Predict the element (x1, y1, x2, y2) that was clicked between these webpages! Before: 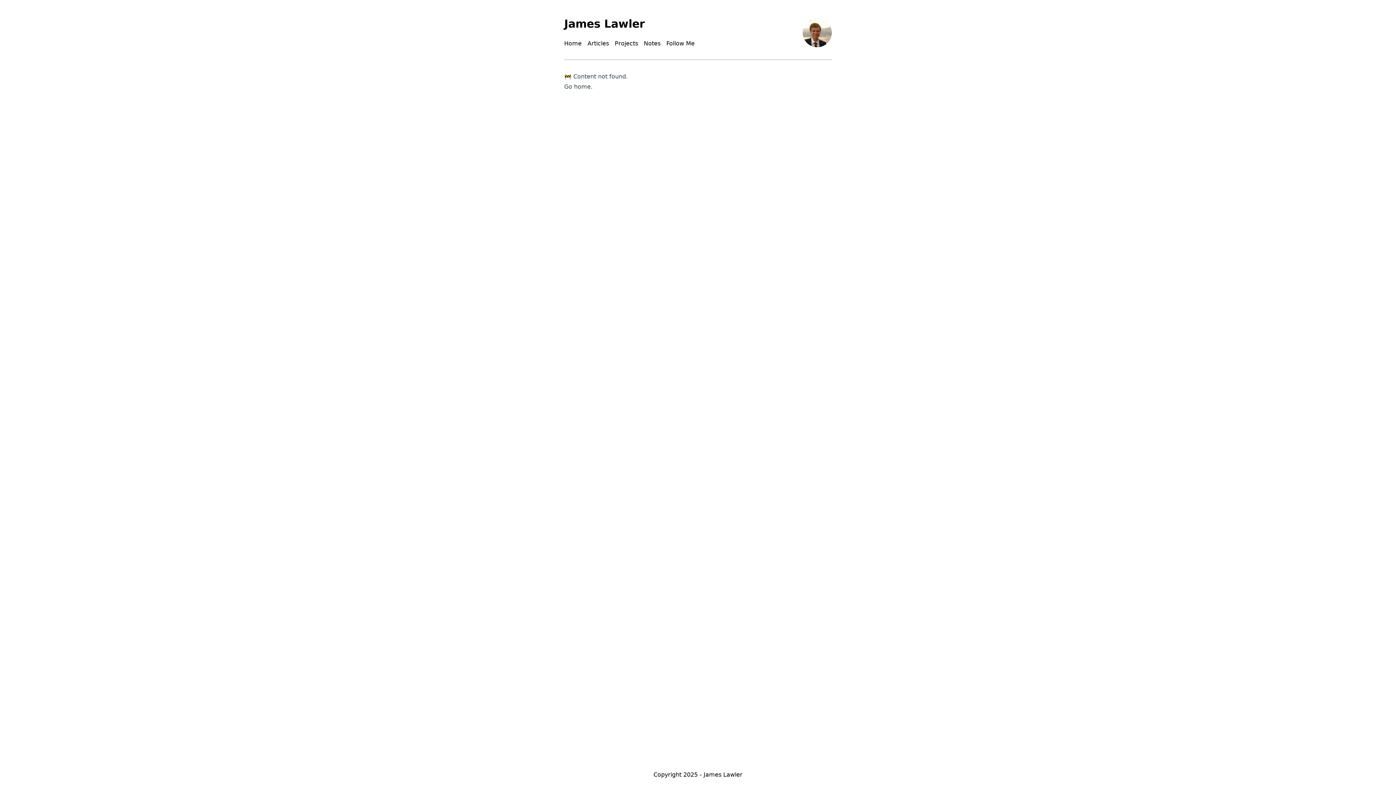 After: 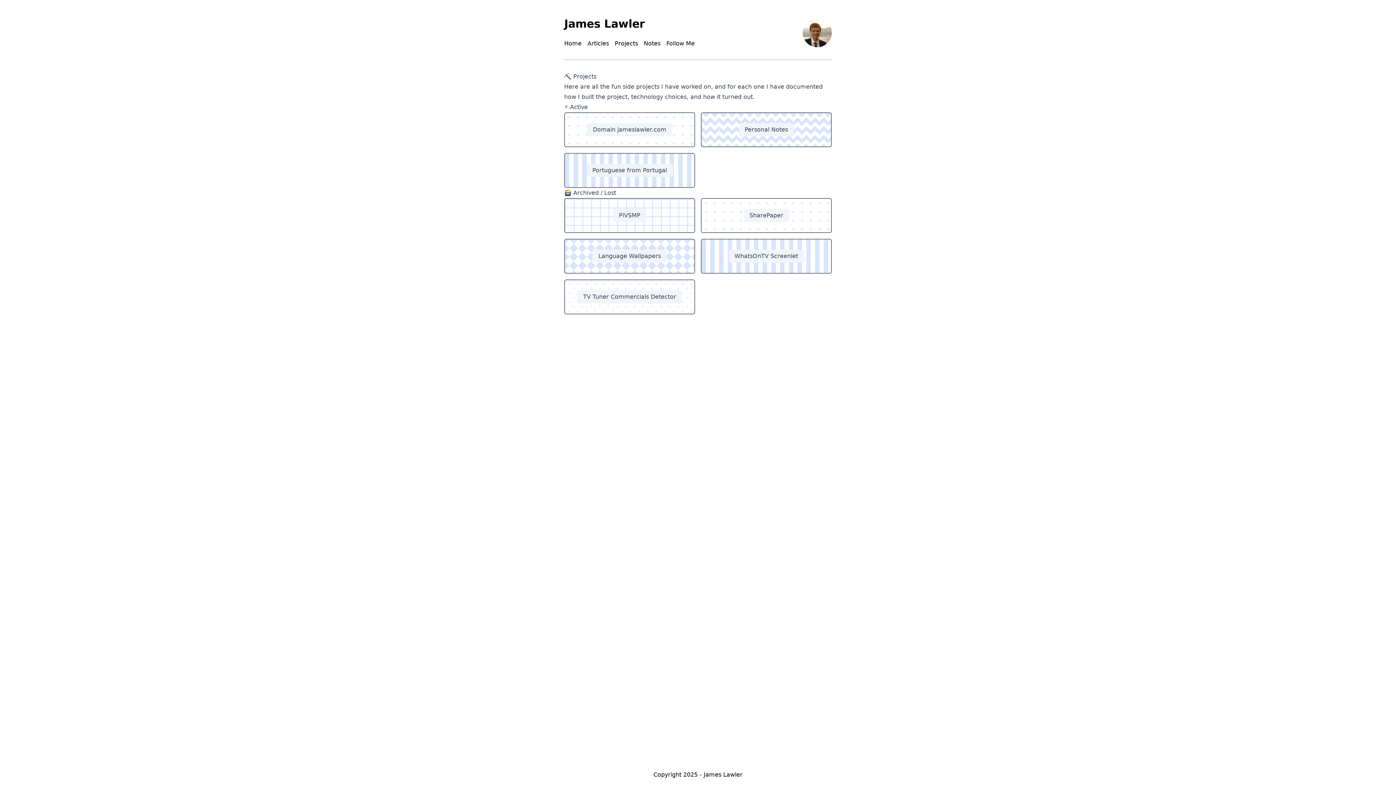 Action: label: Projects bbox: (614, 34, 644, 52)